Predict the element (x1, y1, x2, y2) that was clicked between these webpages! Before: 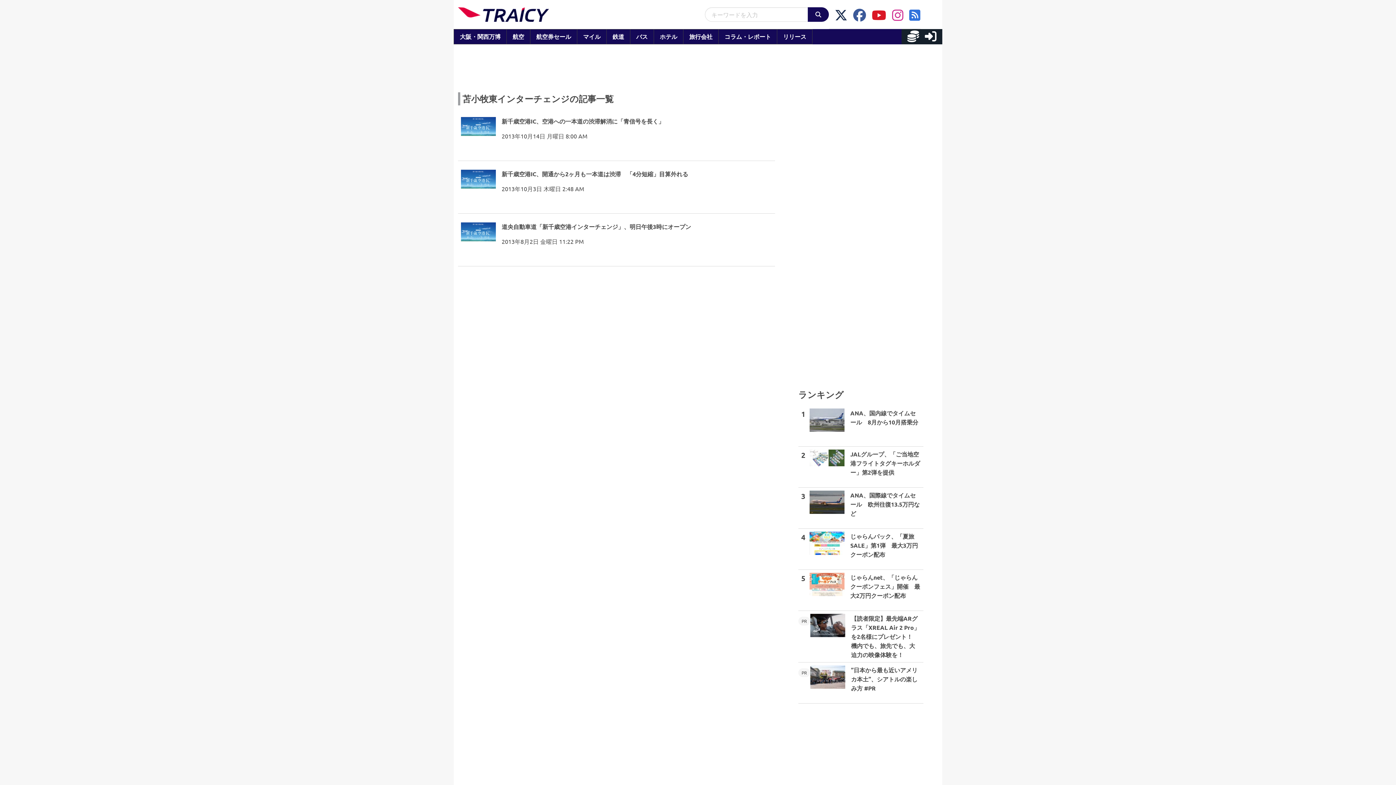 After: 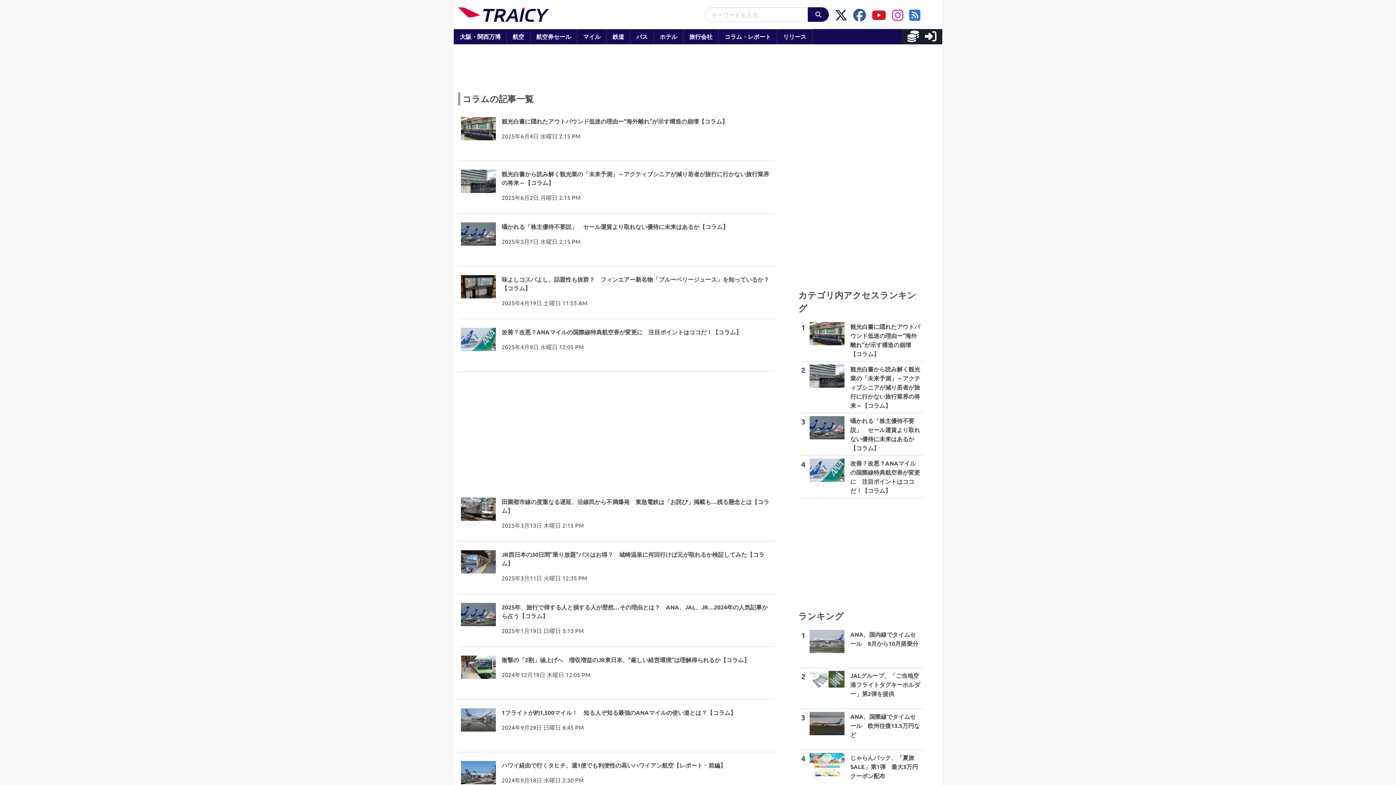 Action: label: コラム・レポート
 bbox: (718, 29, 777, 44)